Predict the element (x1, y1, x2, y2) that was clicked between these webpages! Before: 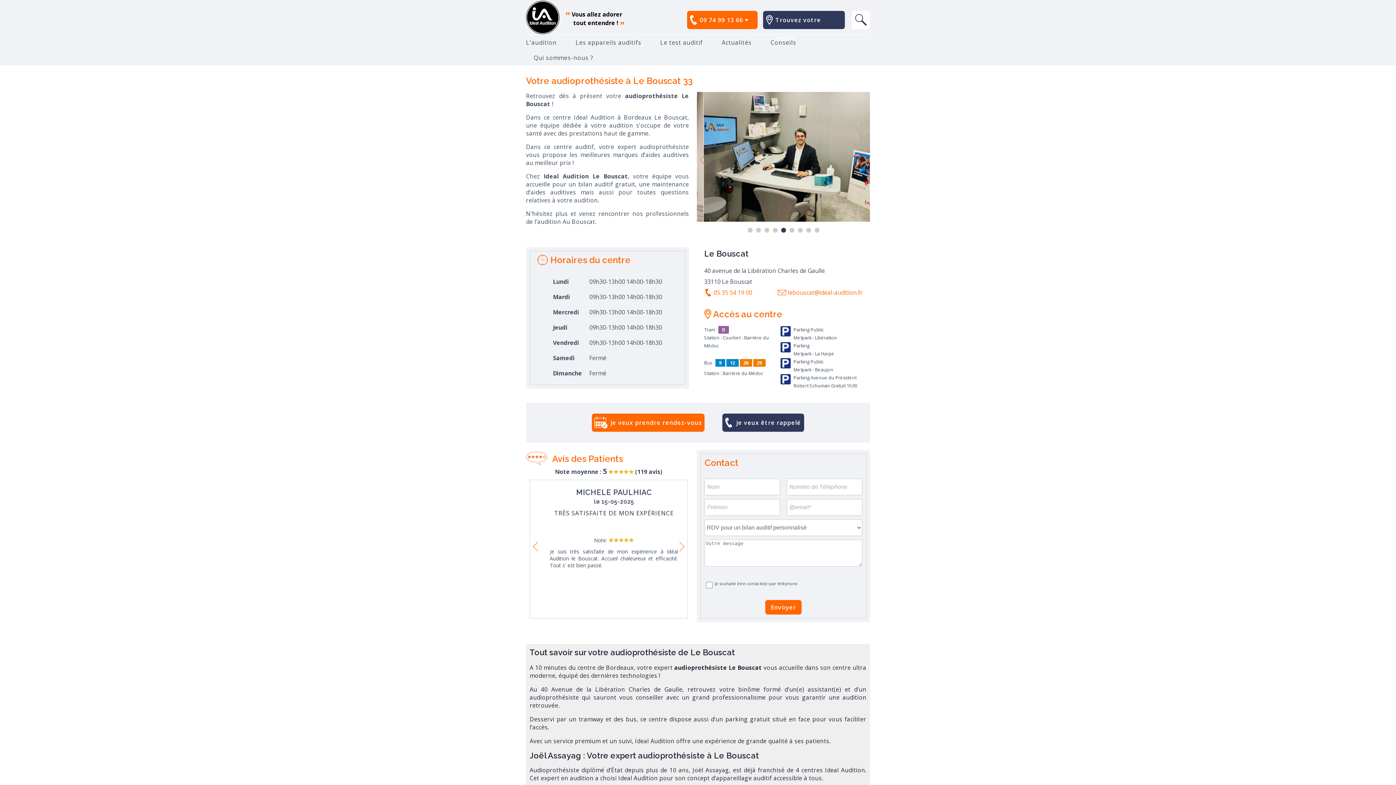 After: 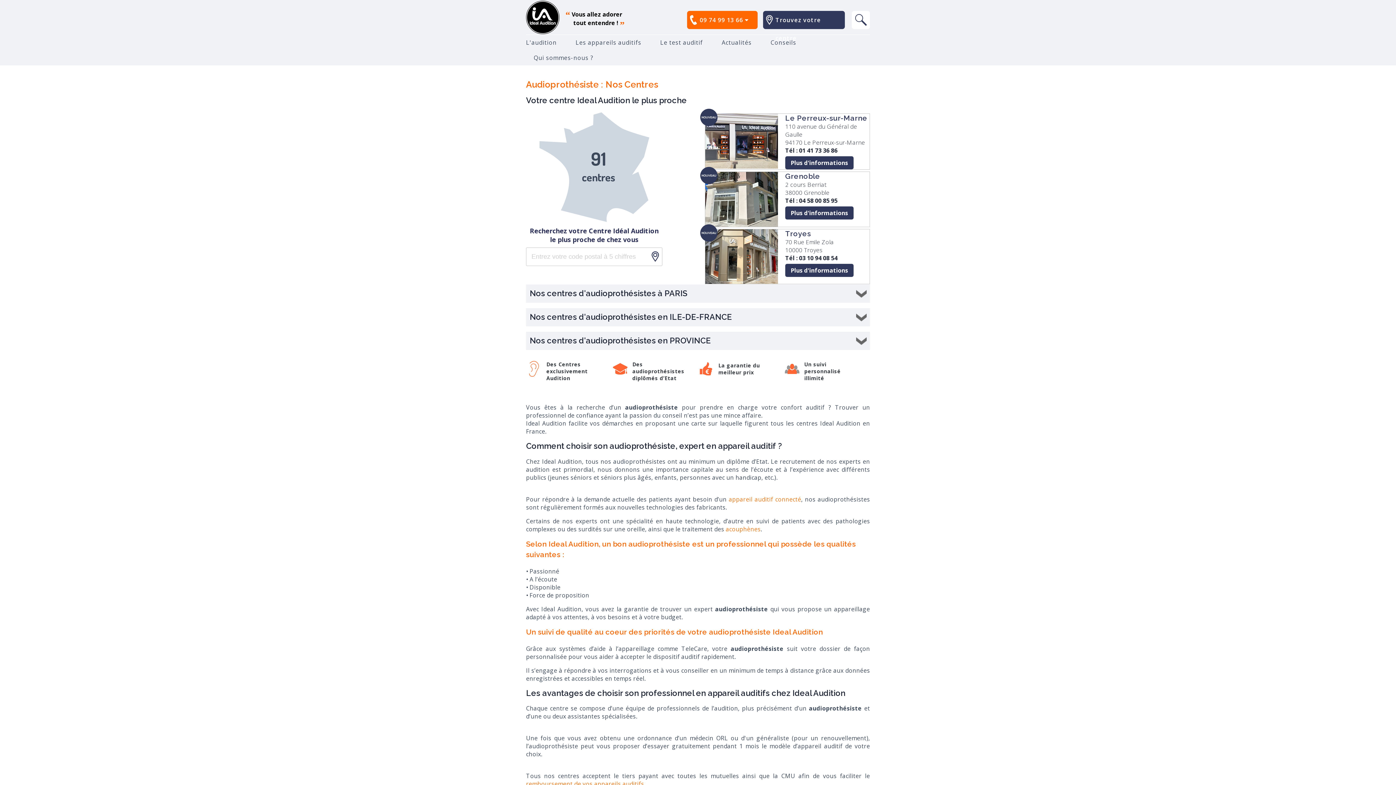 Action: bbox: (775, 10, 845, 47) label: Trouvez votre centre